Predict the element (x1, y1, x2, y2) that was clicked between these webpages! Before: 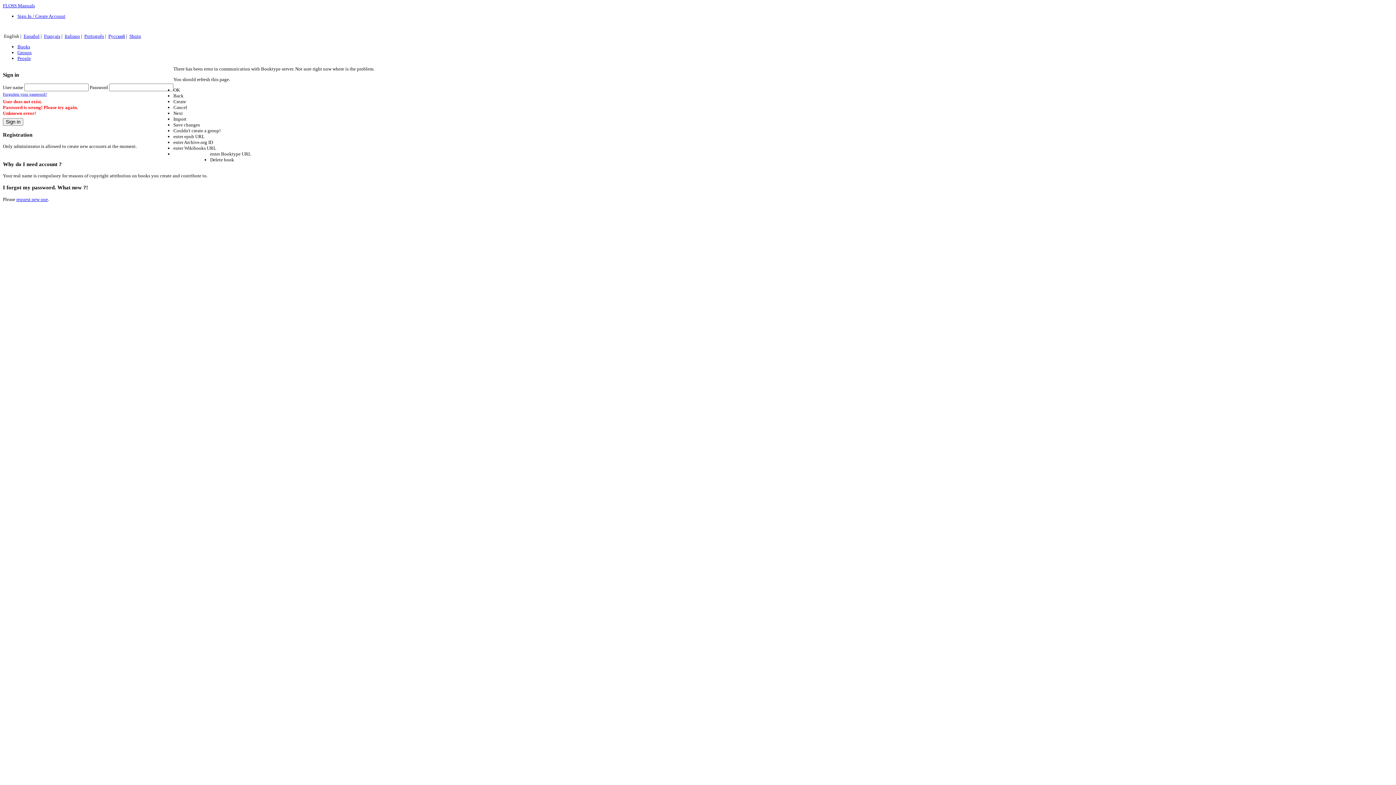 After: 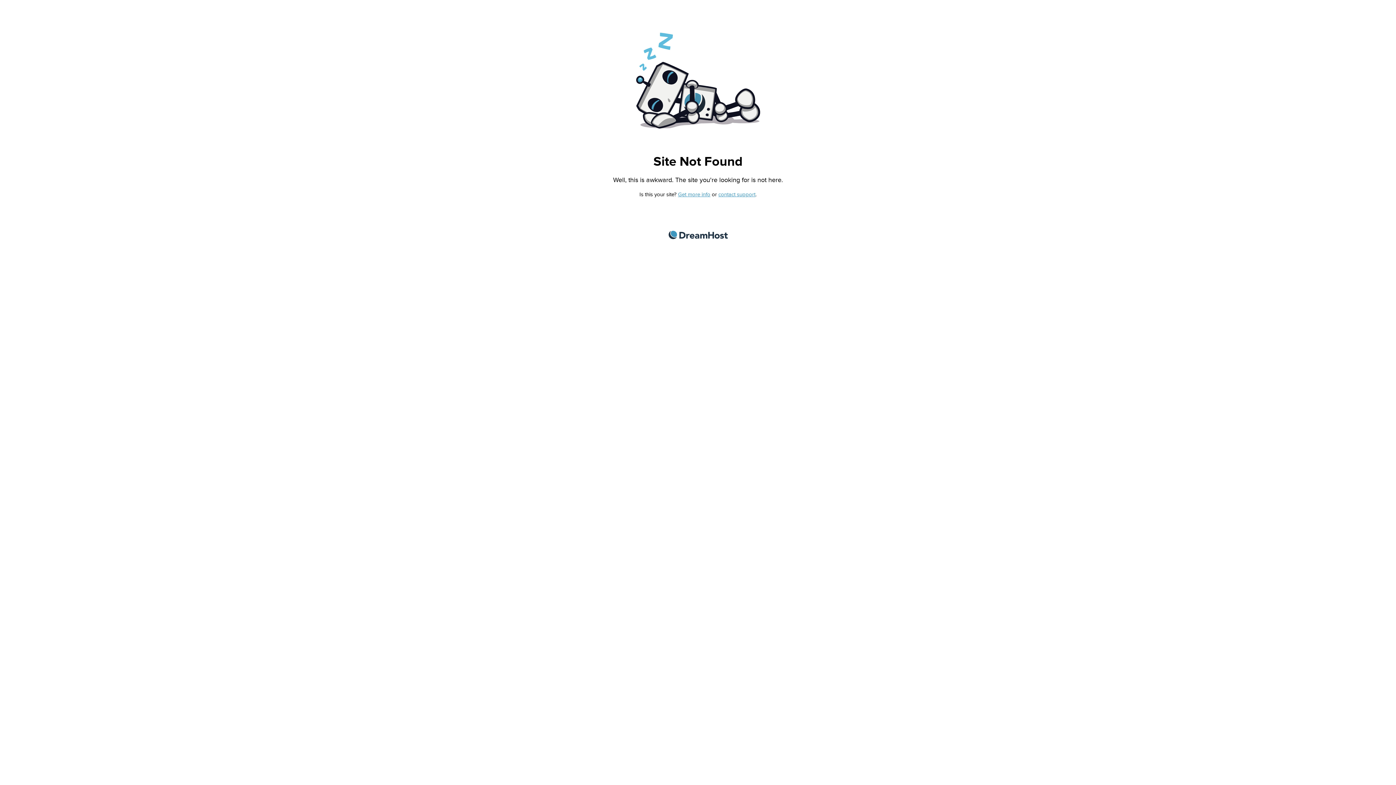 Action: label: FLOSS Manuals bbox: (2, 2, 34, 8)